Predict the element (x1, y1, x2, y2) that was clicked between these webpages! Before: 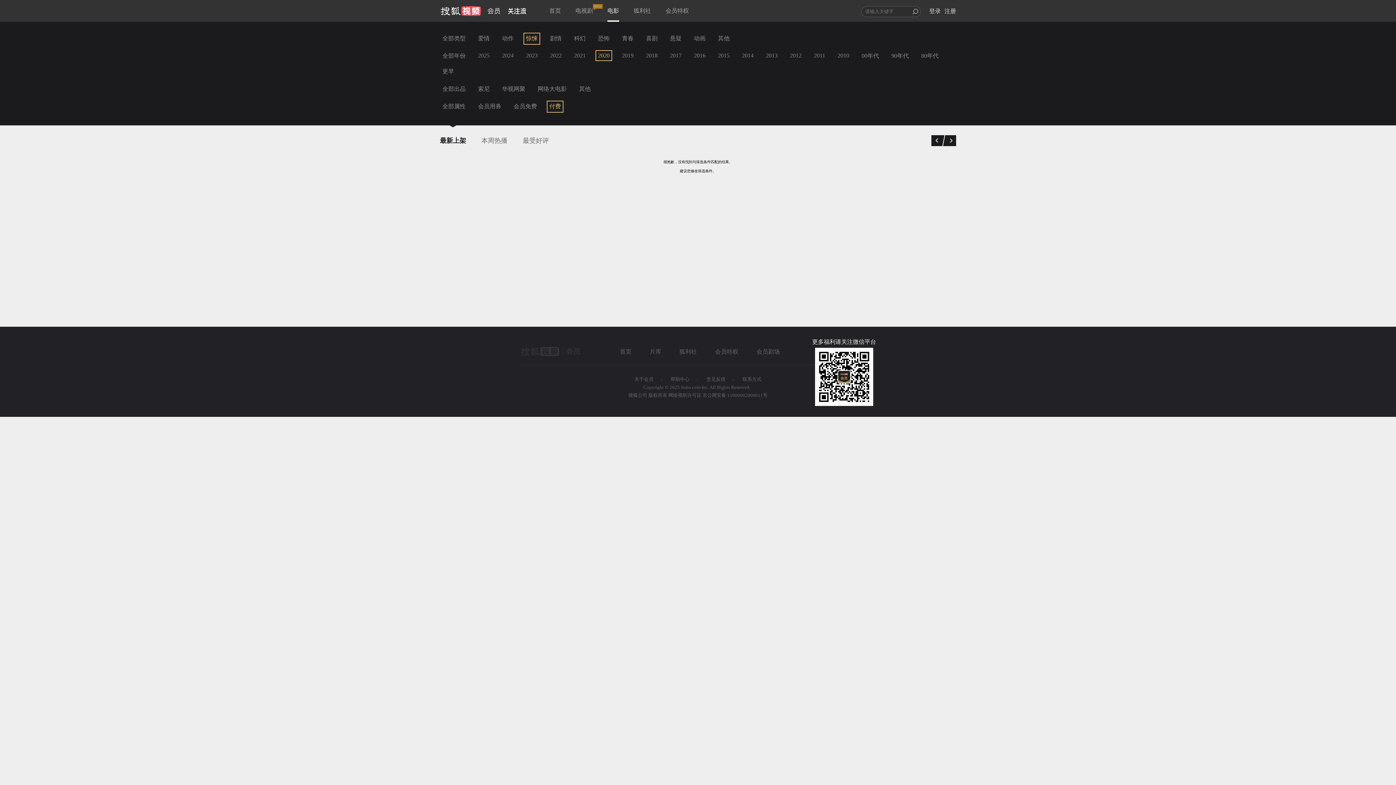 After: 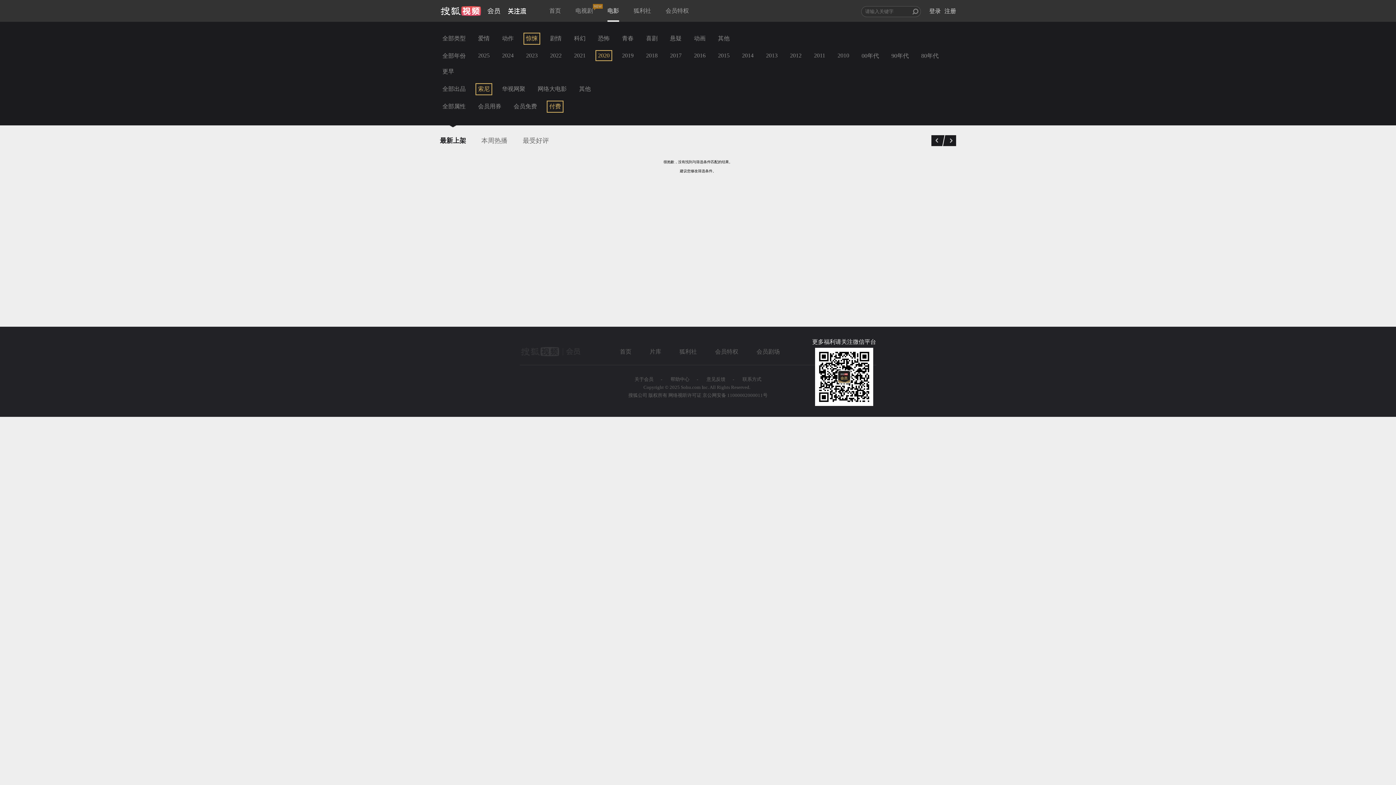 Action: bbox: (475, 83, 492, 95) label: 索尼